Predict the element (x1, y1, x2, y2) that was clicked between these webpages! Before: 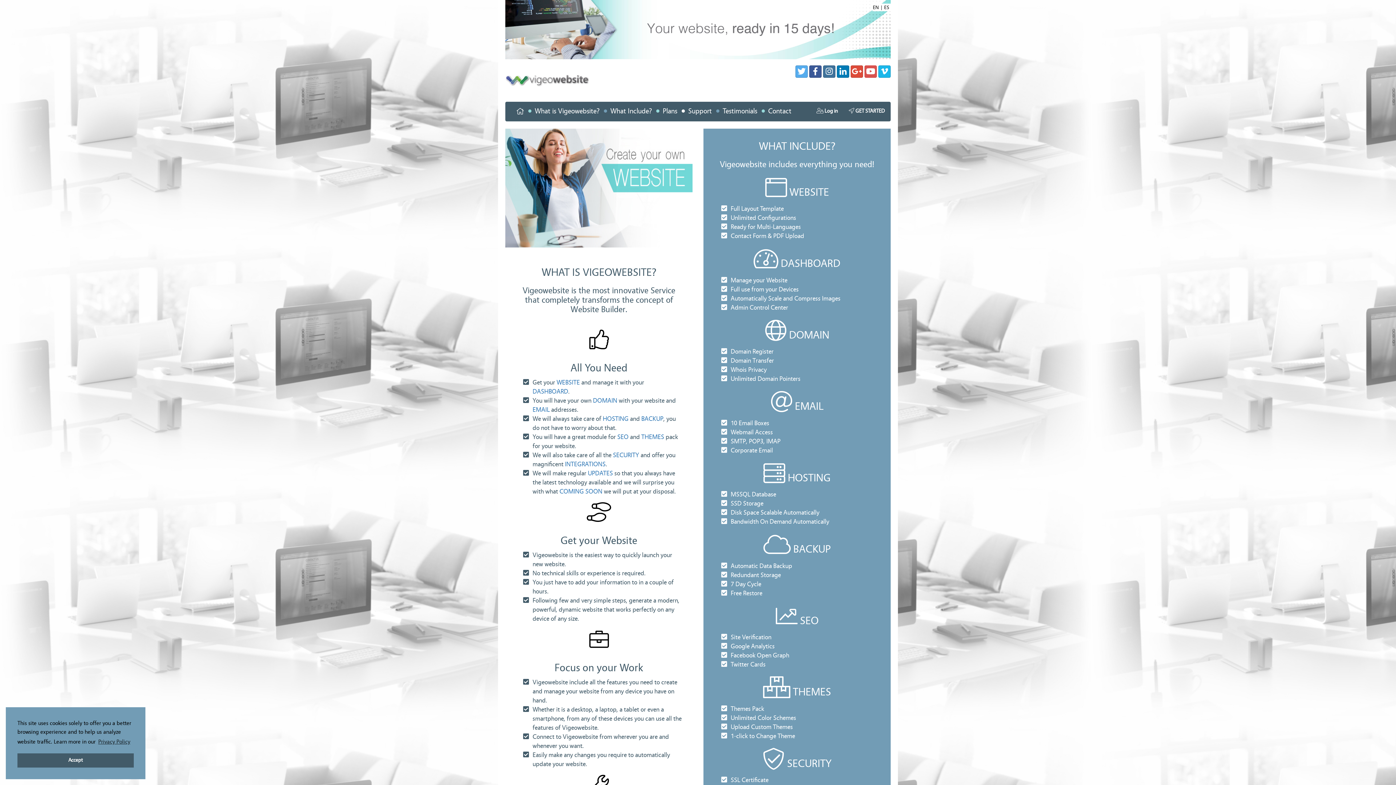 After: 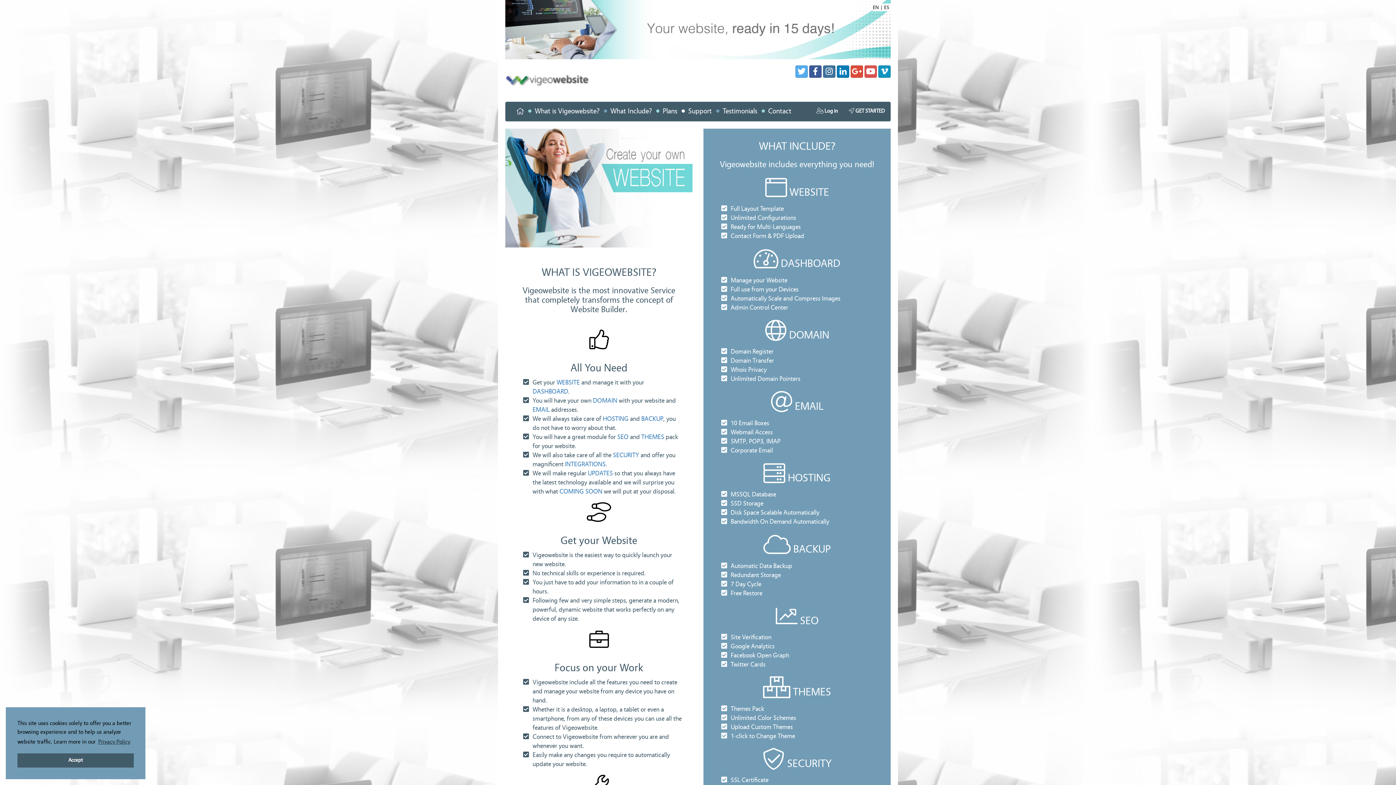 Action: bbox: (878, 65, 890, 77)